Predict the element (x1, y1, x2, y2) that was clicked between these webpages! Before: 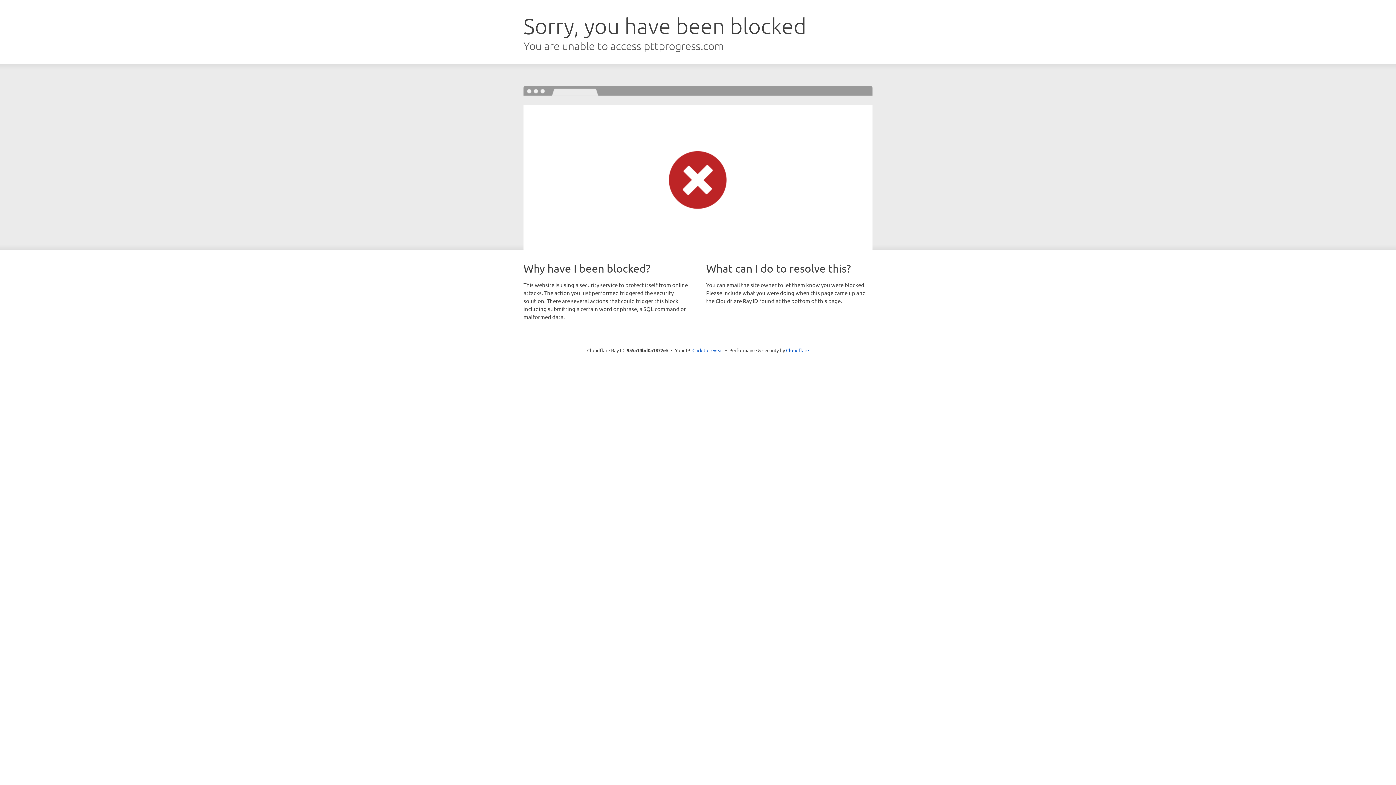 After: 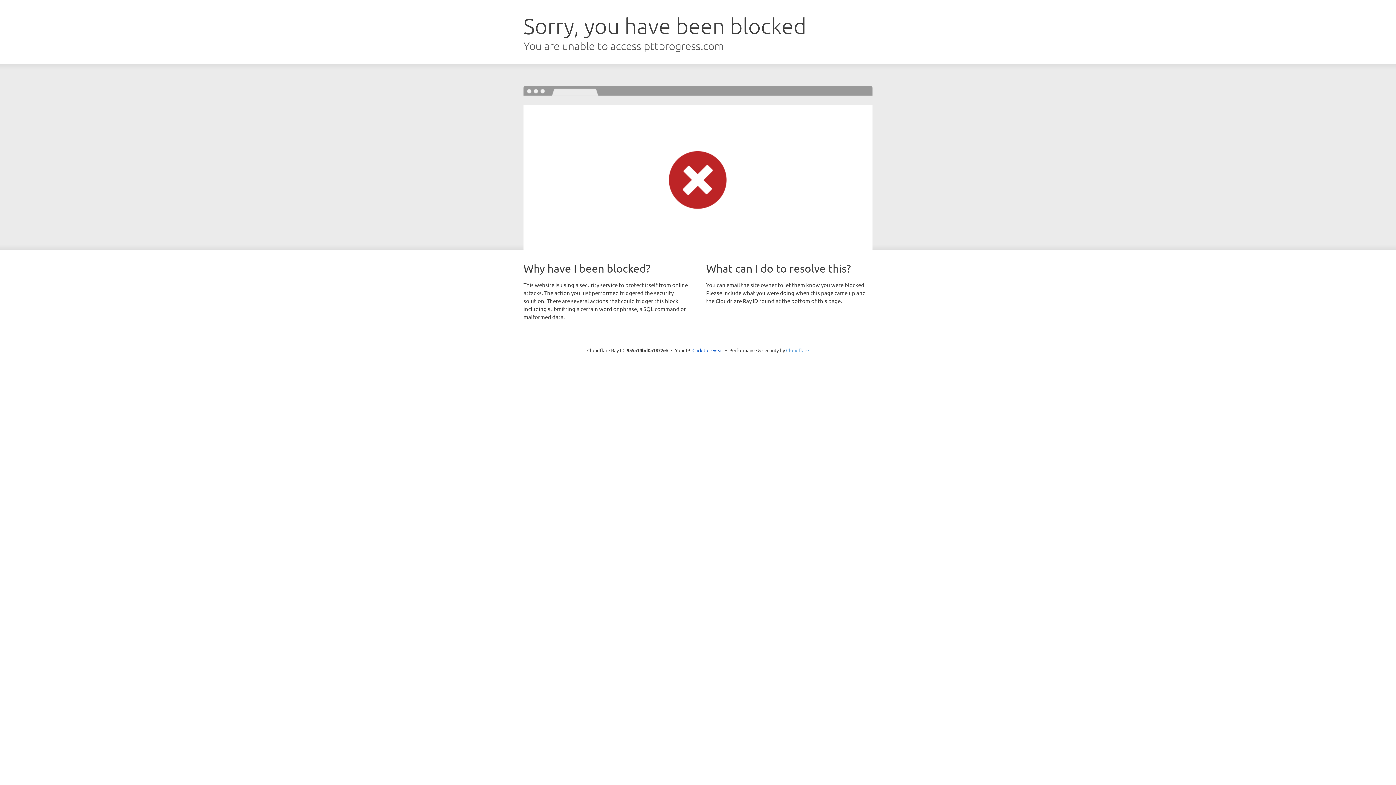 Action: bbox: (786, 347, 809, 353) label: Cloudflare